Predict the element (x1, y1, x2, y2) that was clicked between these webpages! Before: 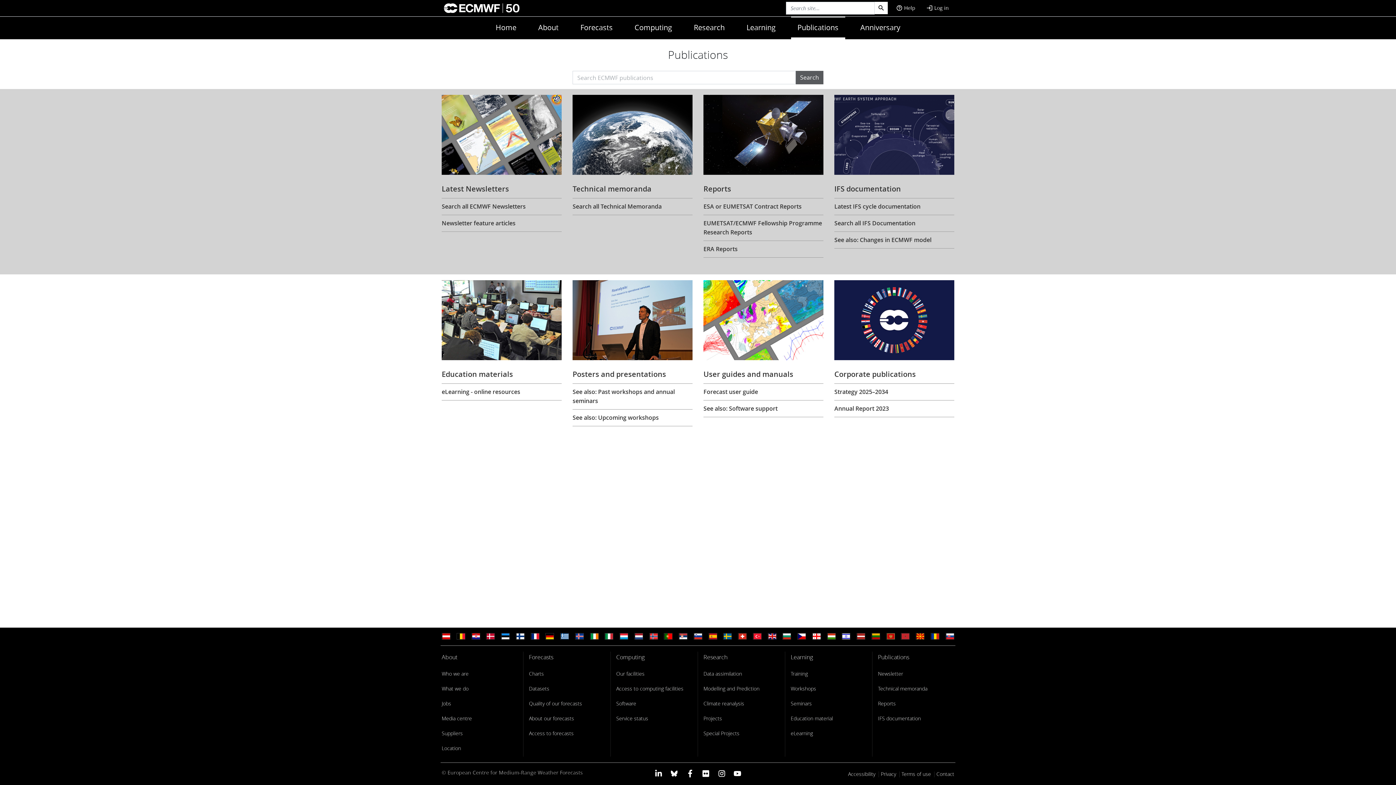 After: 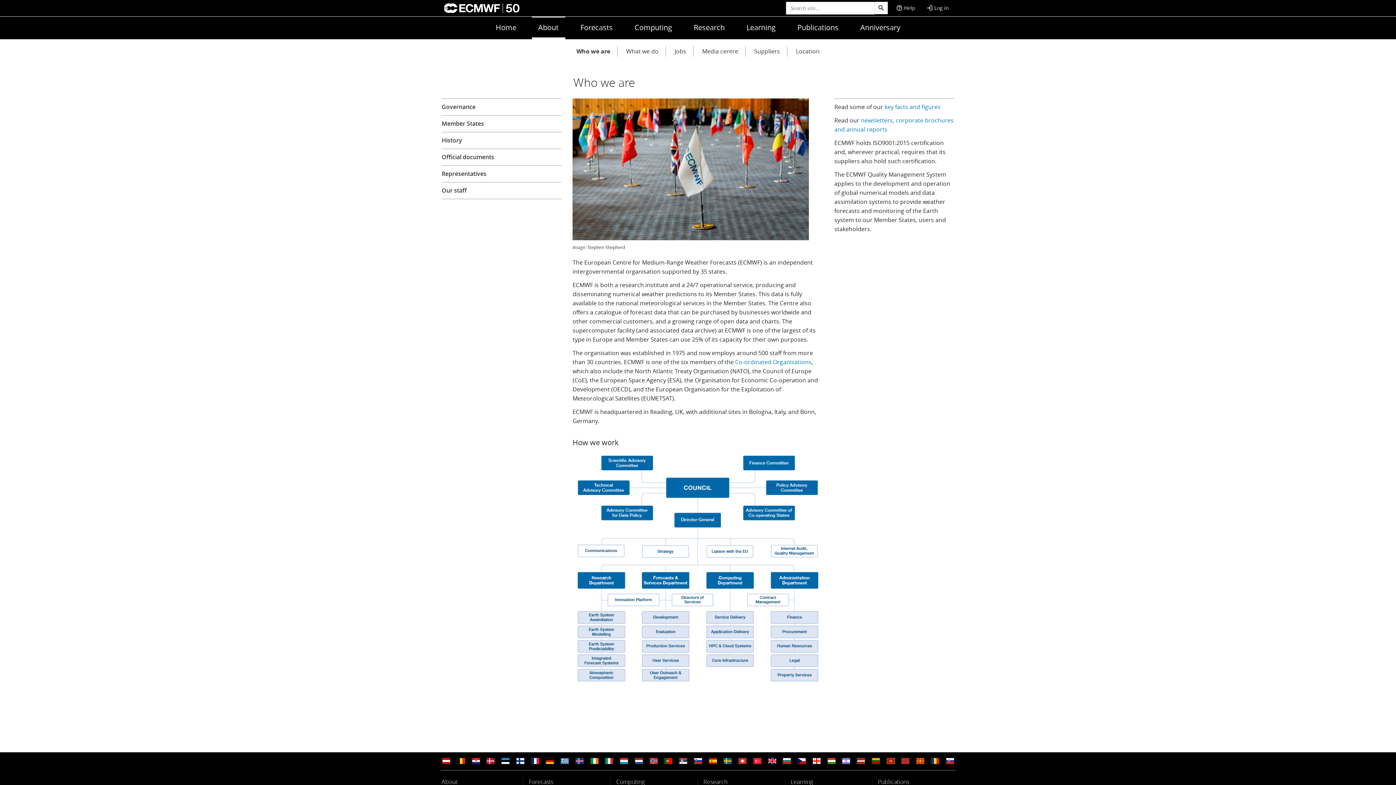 Action: label: Who we are bbox: (441, 669, 468, 678)